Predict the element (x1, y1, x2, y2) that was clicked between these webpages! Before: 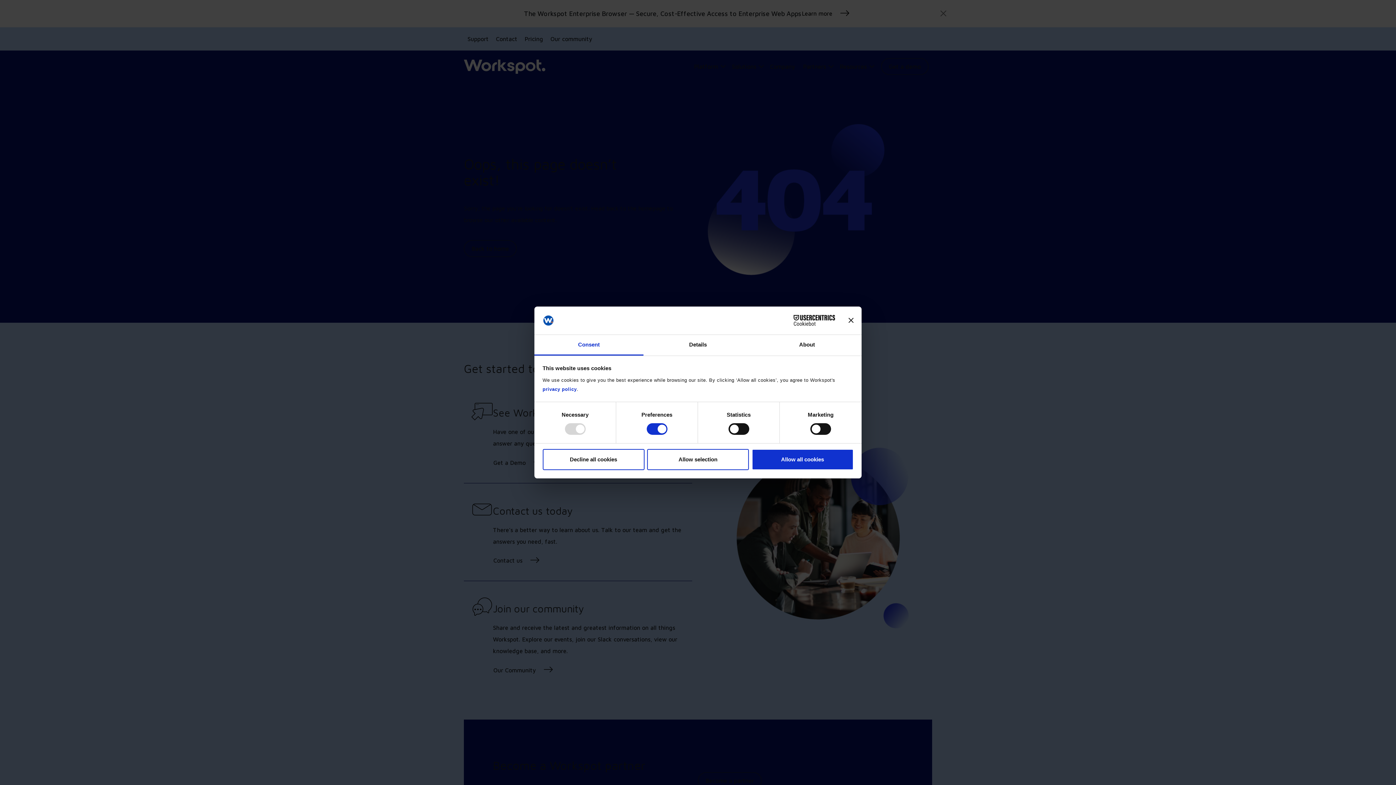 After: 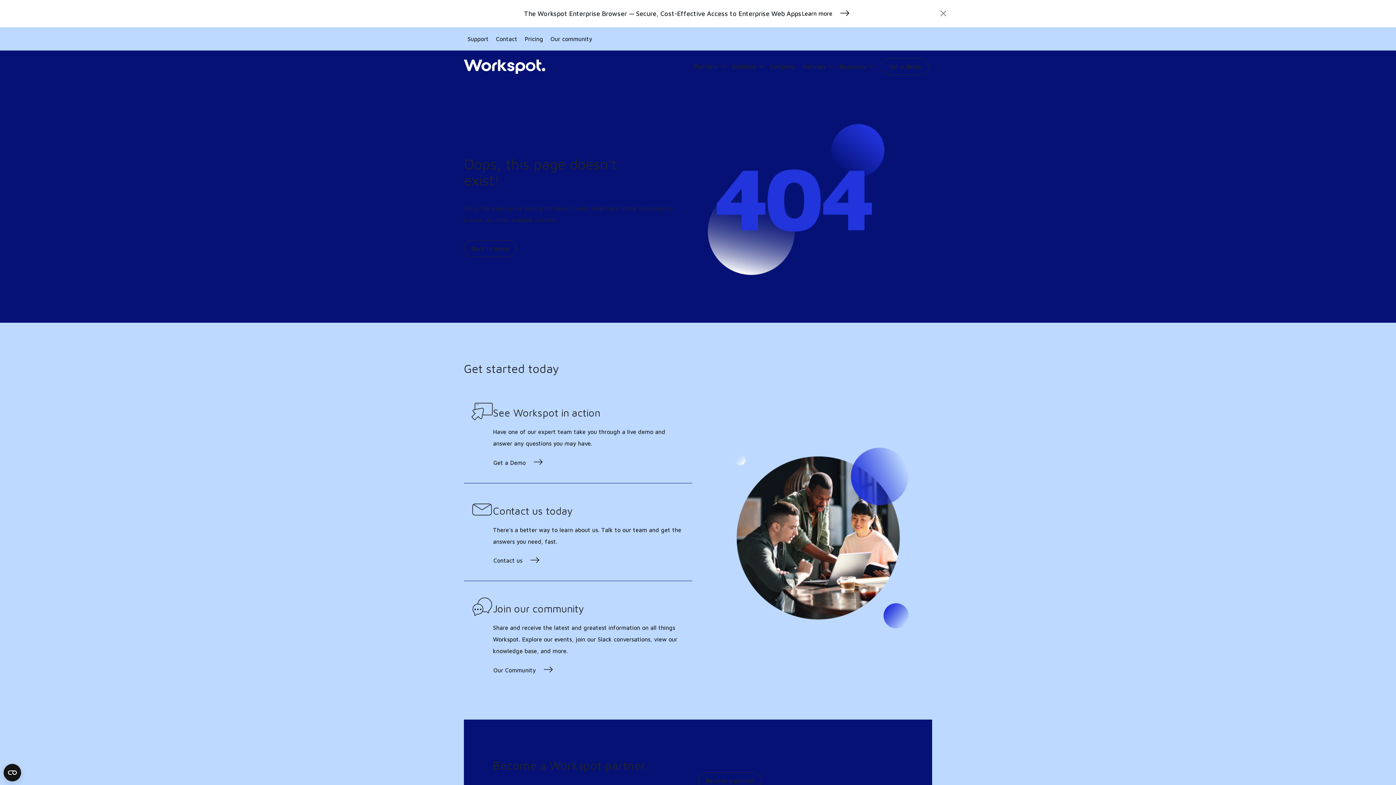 Action: bbox: (751, 449, 853, 470) label: Allow all cookies